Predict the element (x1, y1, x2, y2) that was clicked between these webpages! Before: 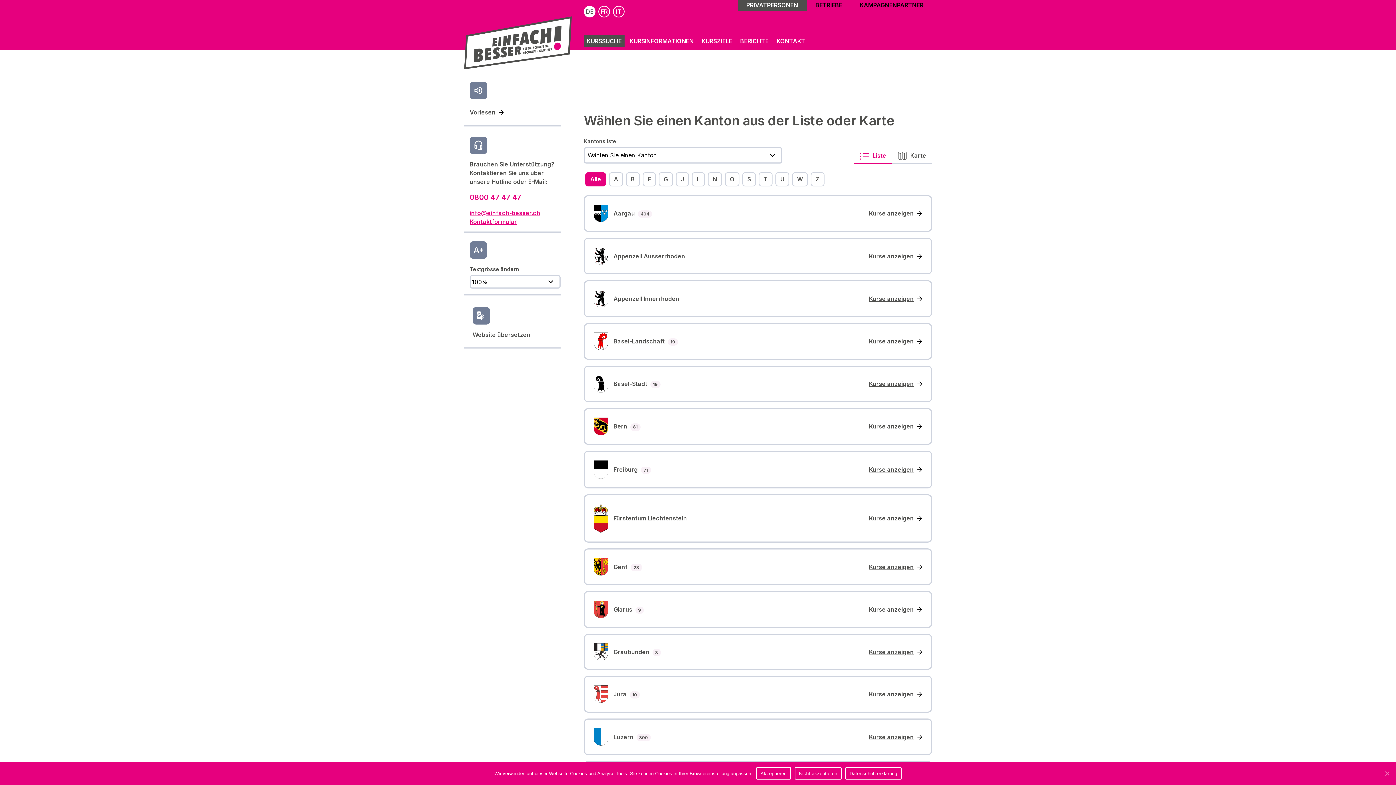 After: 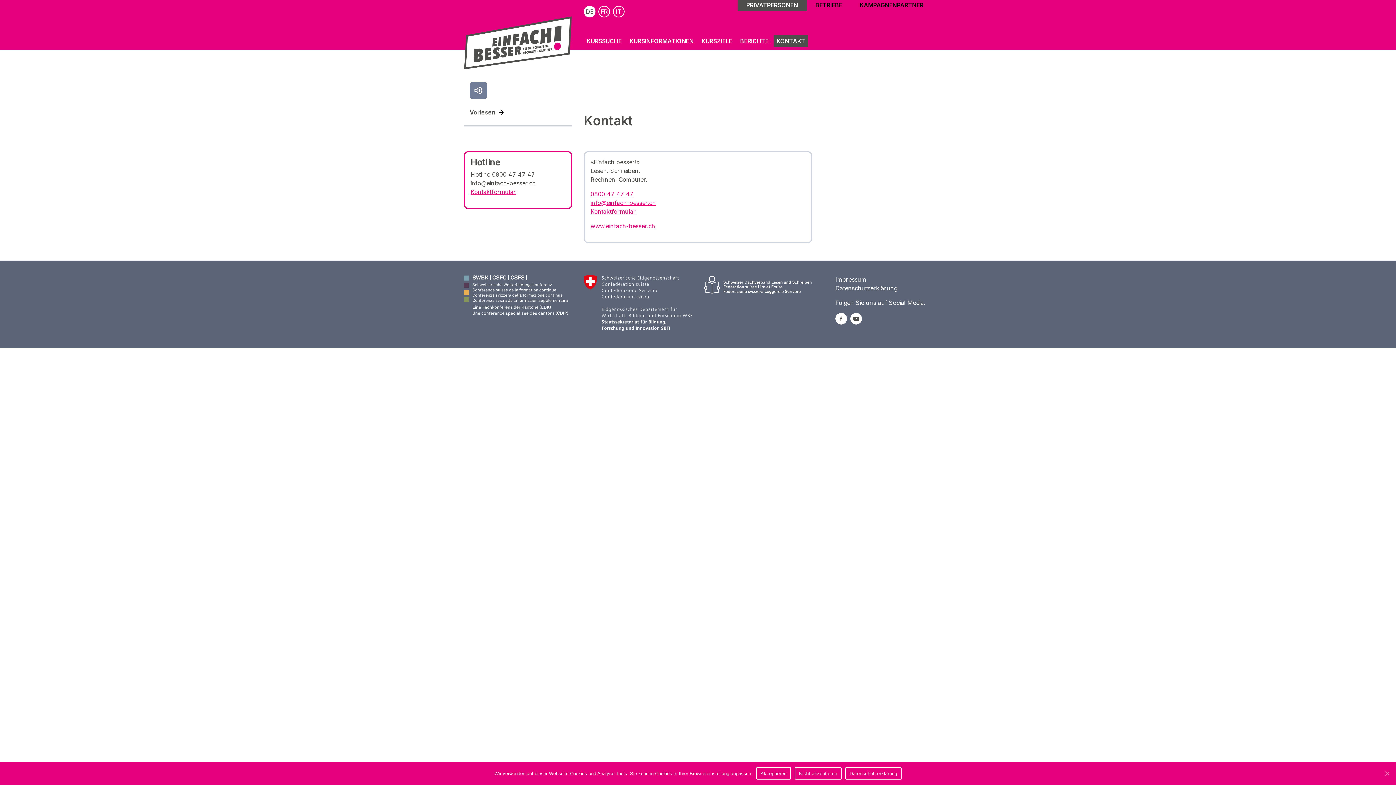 Action: label: KONTAKT bbox: (773, 34, 808, 46)